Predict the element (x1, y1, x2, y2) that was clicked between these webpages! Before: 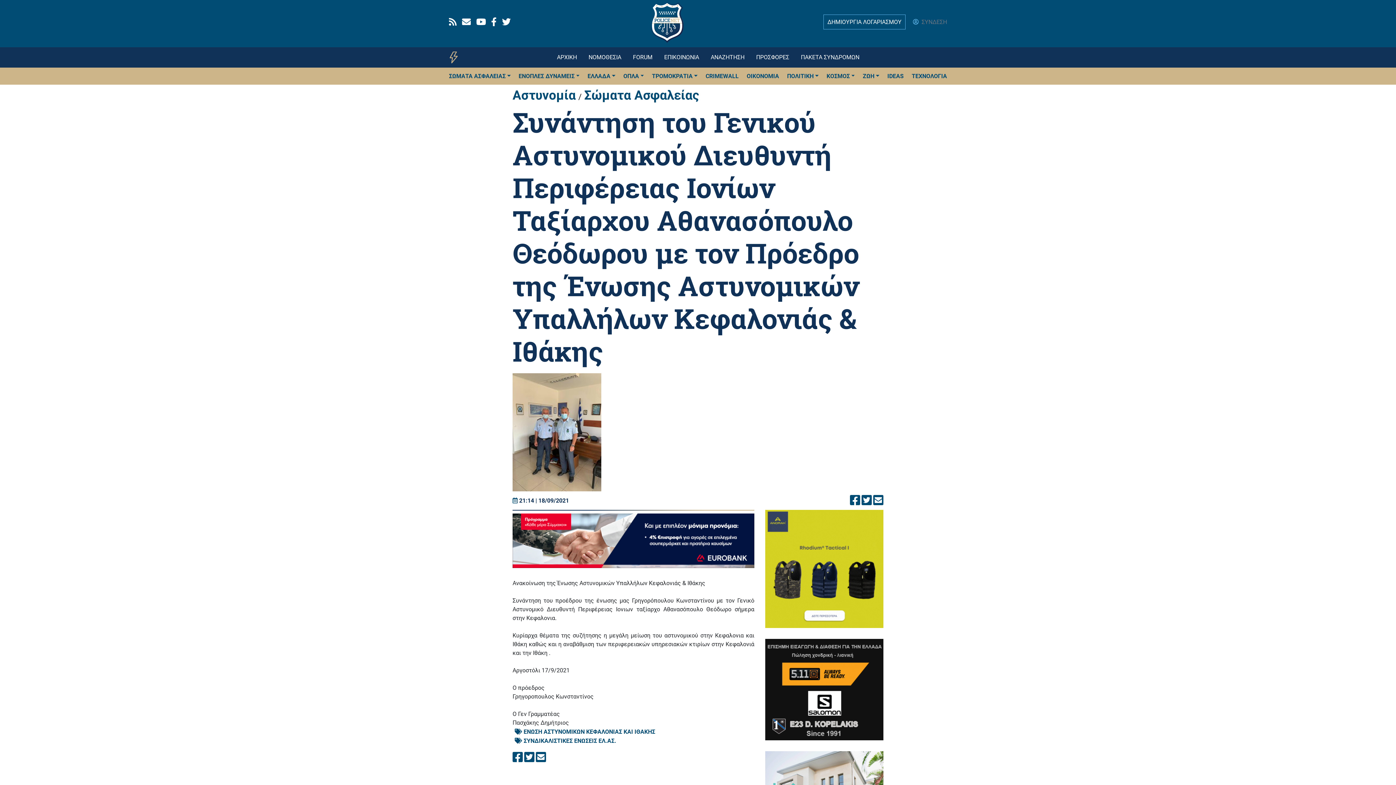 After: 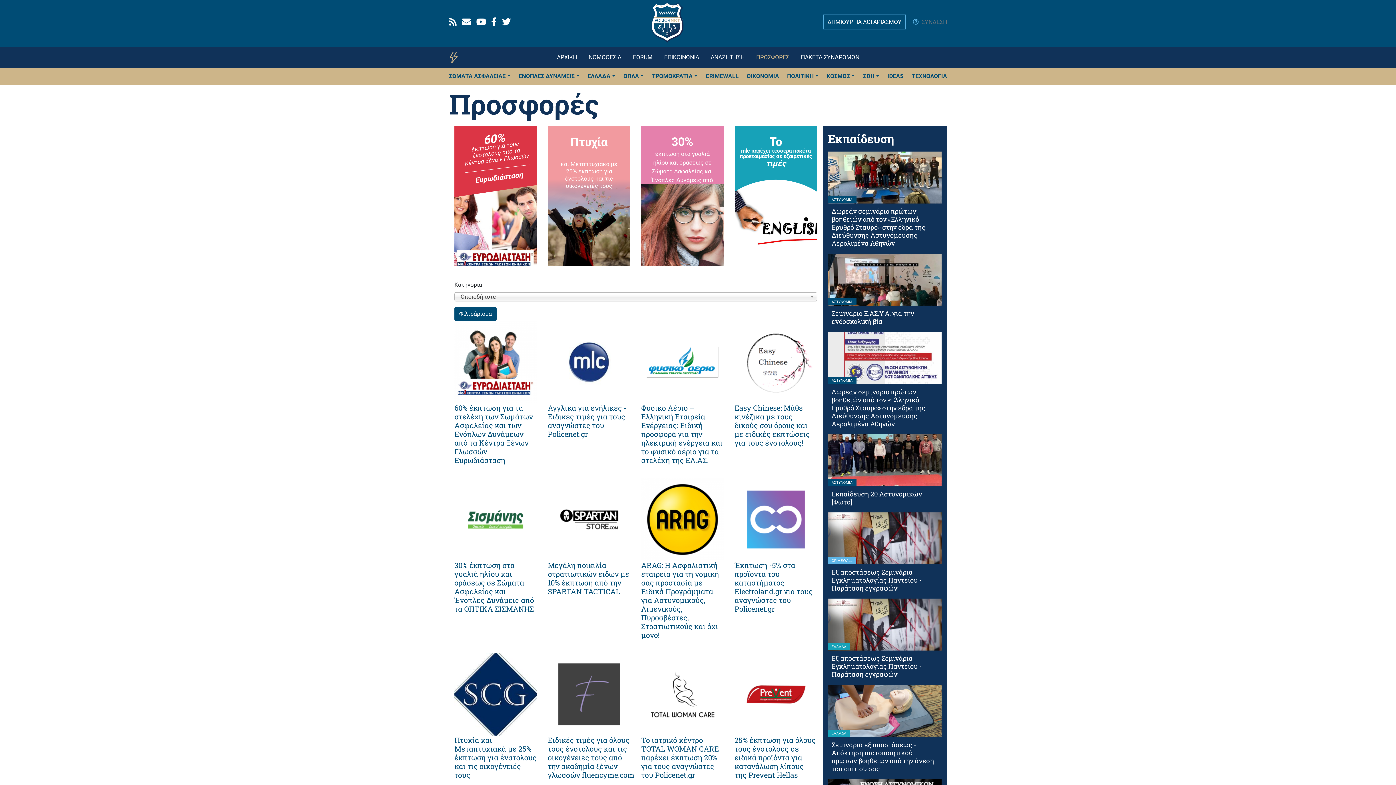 Action: bbox: (750, 50, 795, 64) label: ΠΡΟΣΦΟΡΕΣ